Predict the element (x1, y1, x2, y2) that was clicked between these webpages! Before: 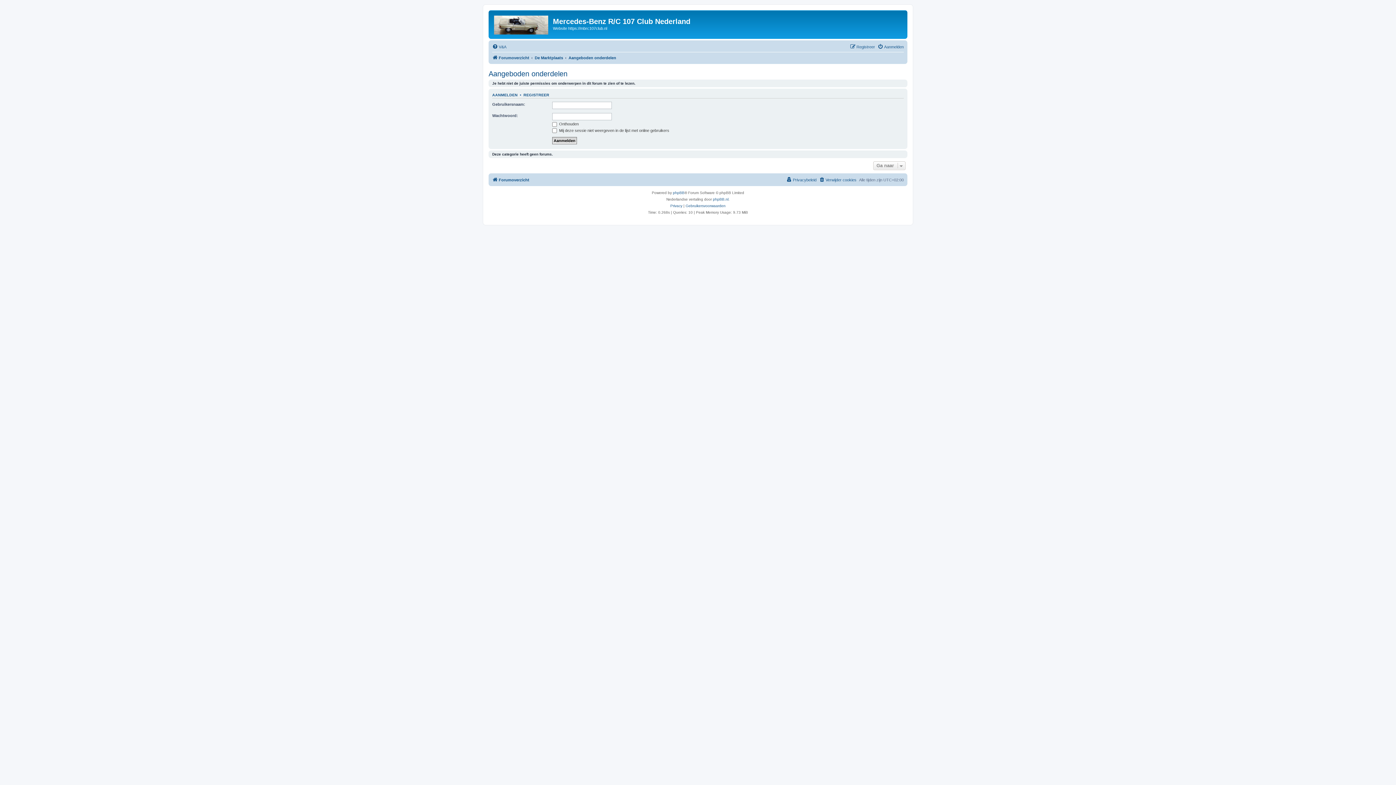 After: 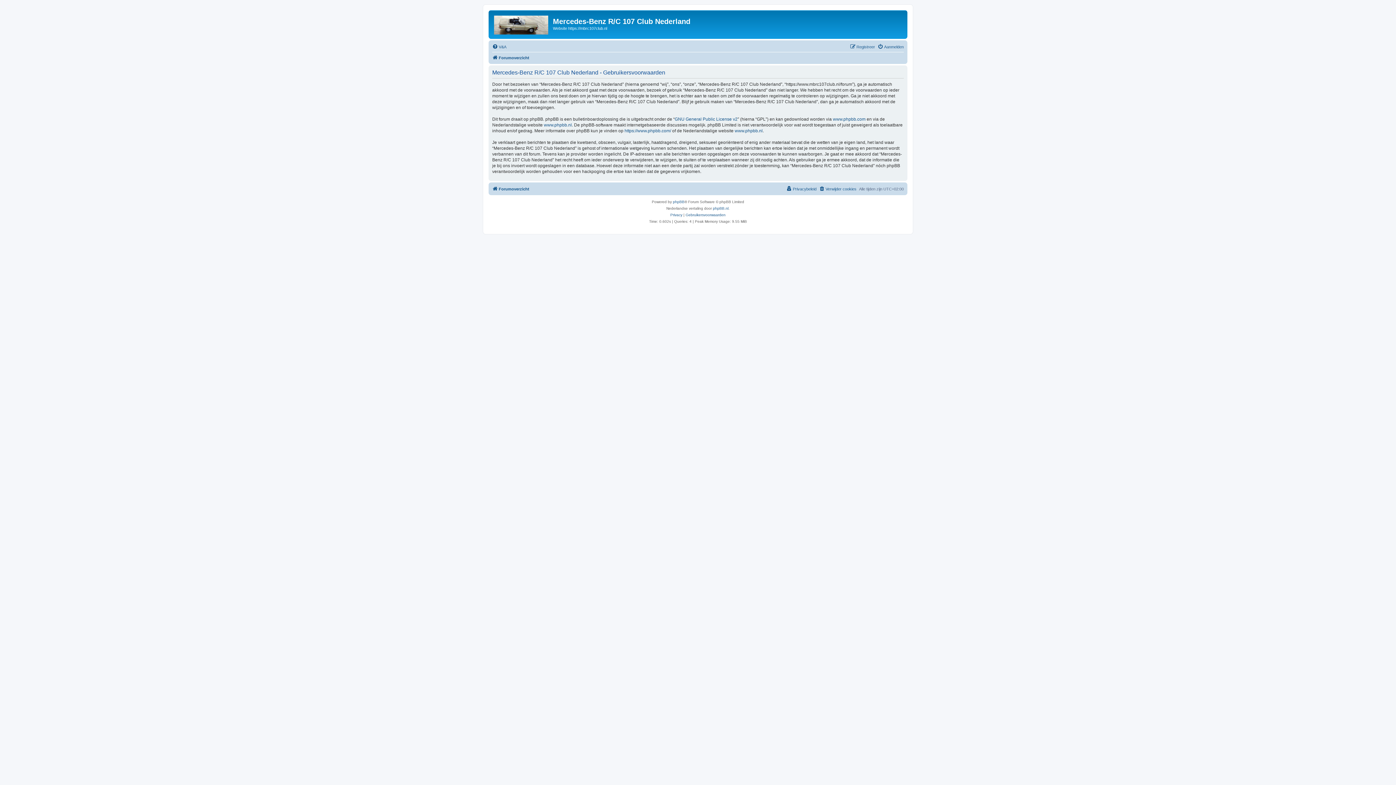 Action: label: Gebruikersvoorwaarden bbox: (685, 202, 725, 209)